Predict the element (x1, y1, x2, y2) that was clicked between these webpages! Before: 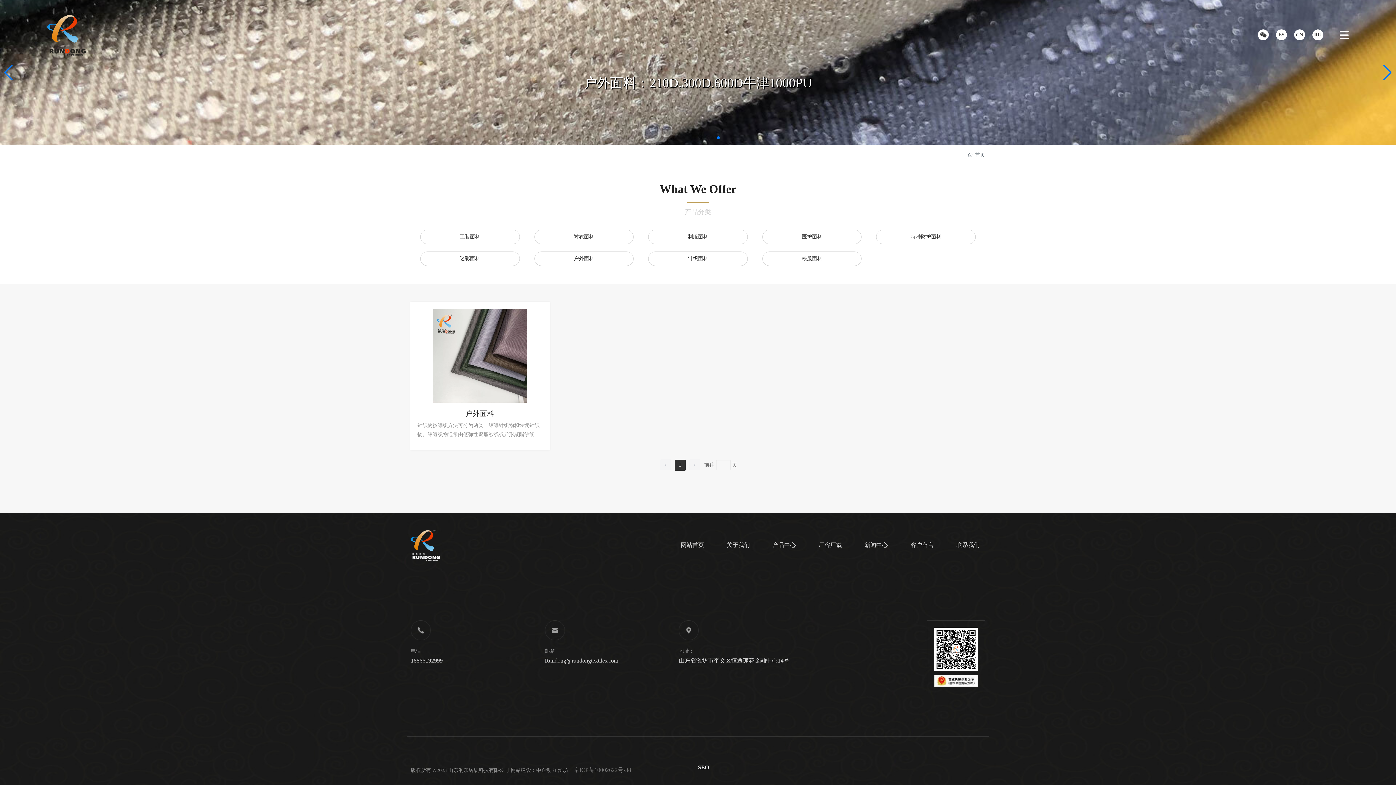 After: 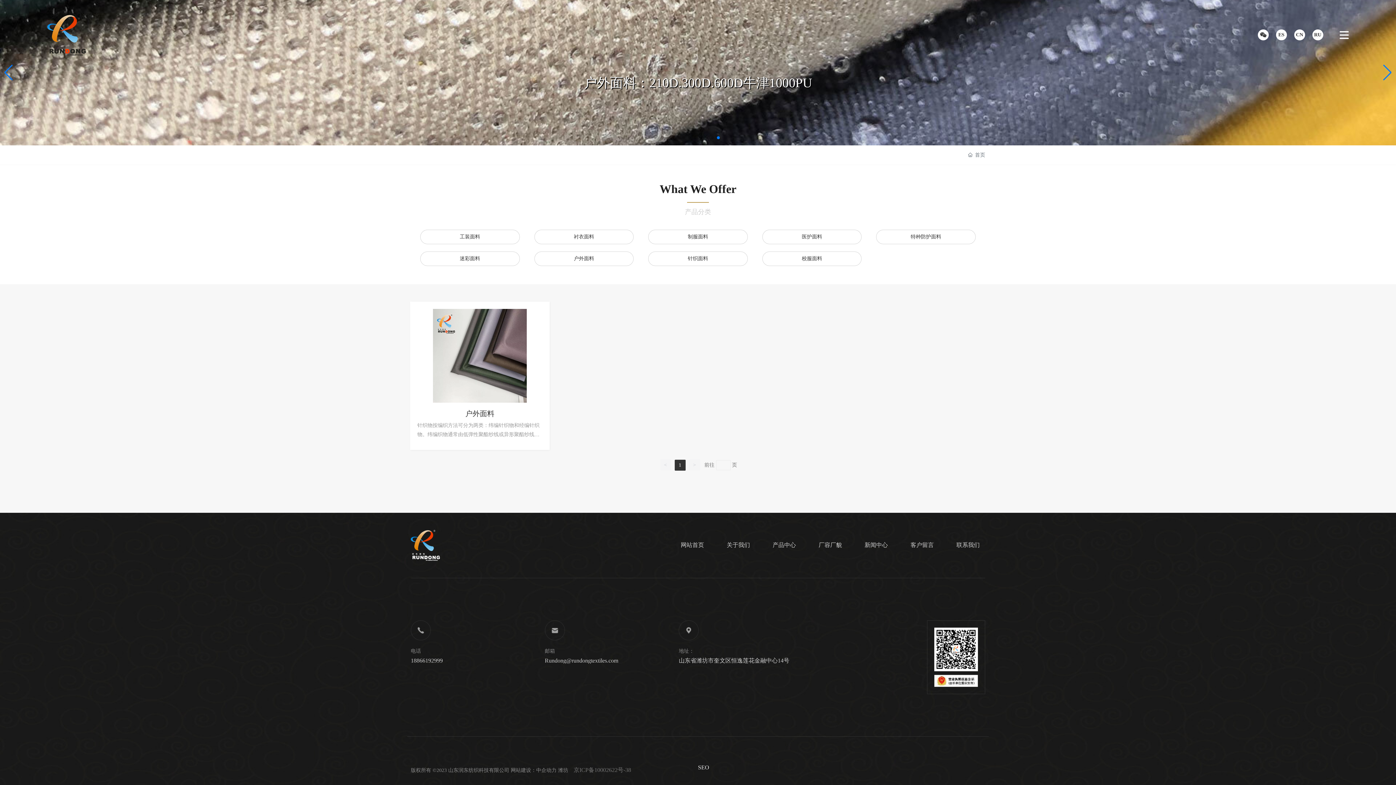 Action: label: < bbox: (660, 459, 671, 470)